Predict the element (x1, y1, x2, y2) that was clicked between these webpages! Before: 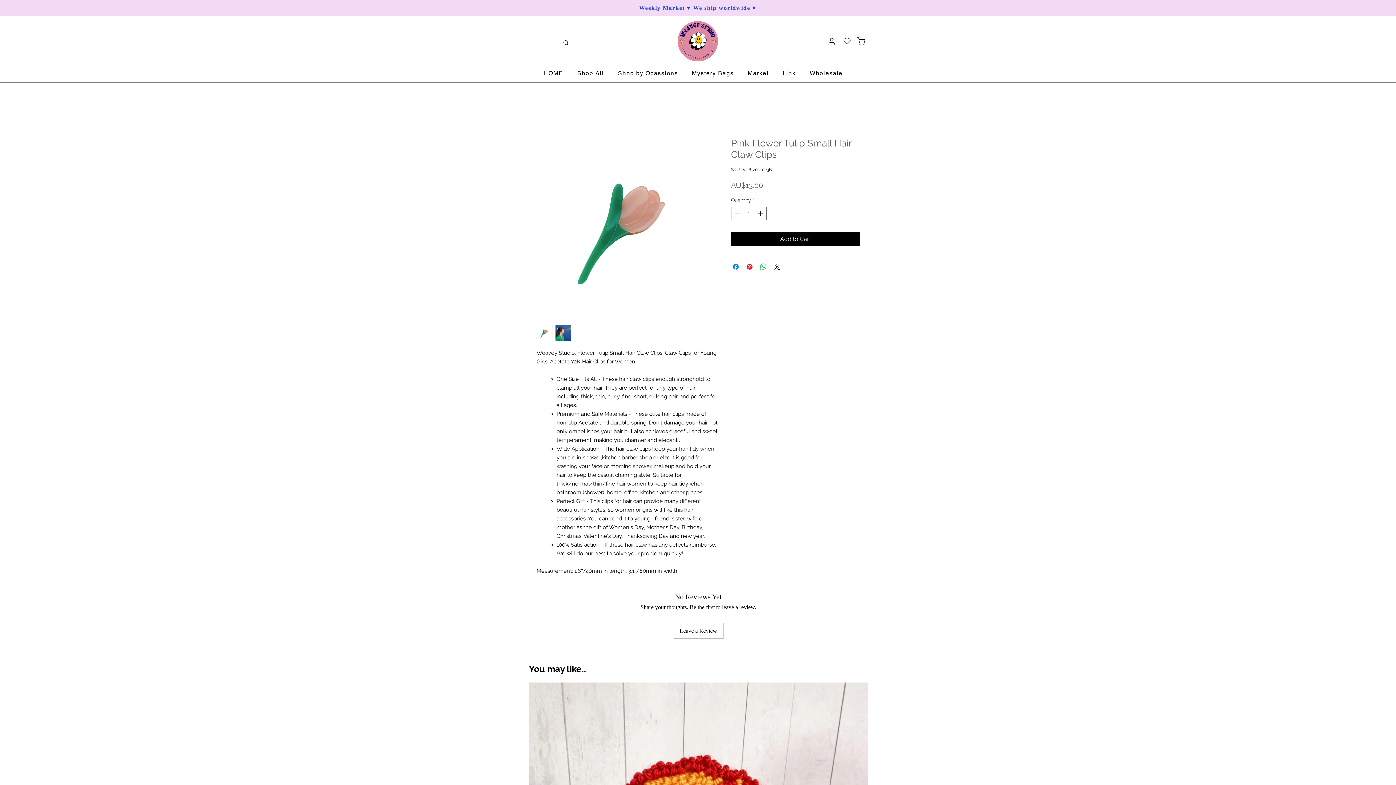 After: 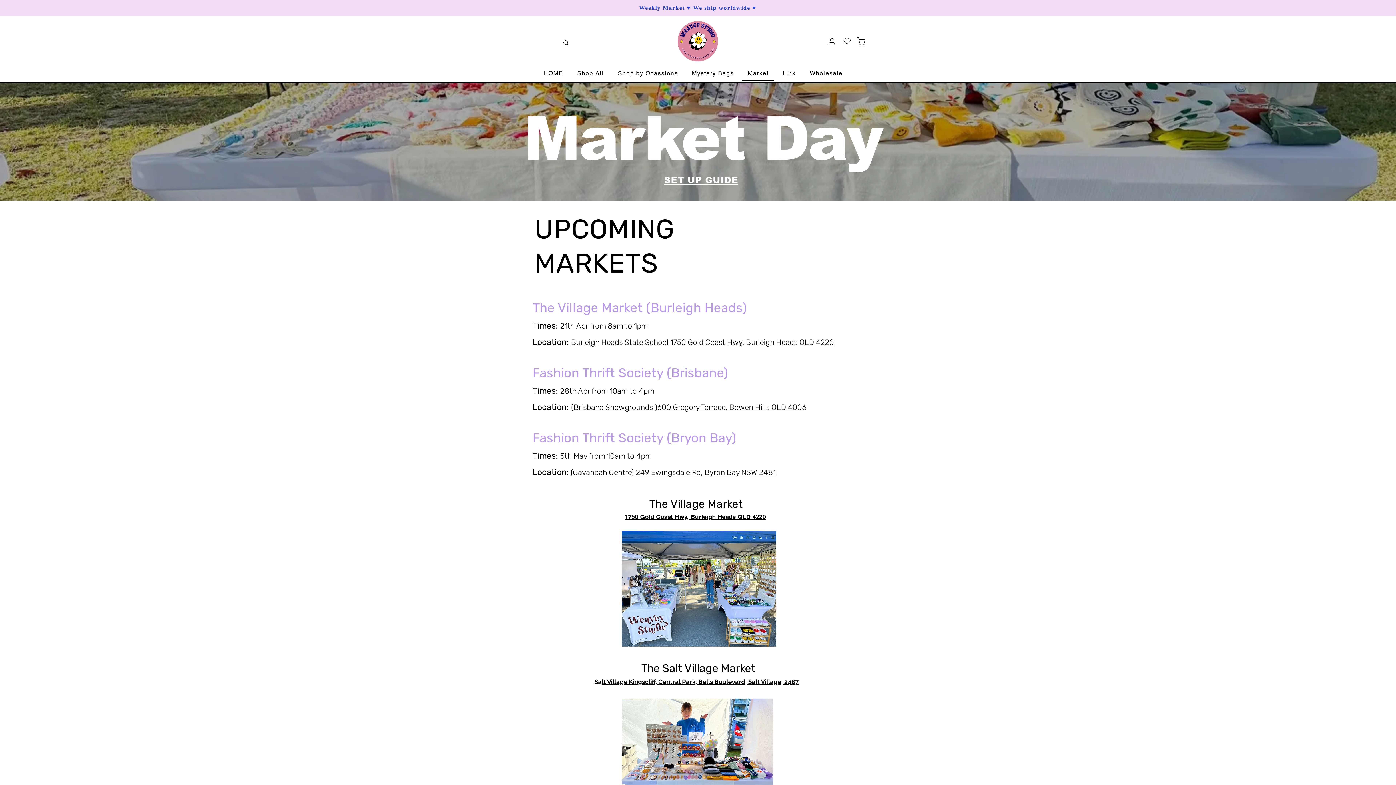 Action: bbox: (742, 66, 774, 81) label: Market